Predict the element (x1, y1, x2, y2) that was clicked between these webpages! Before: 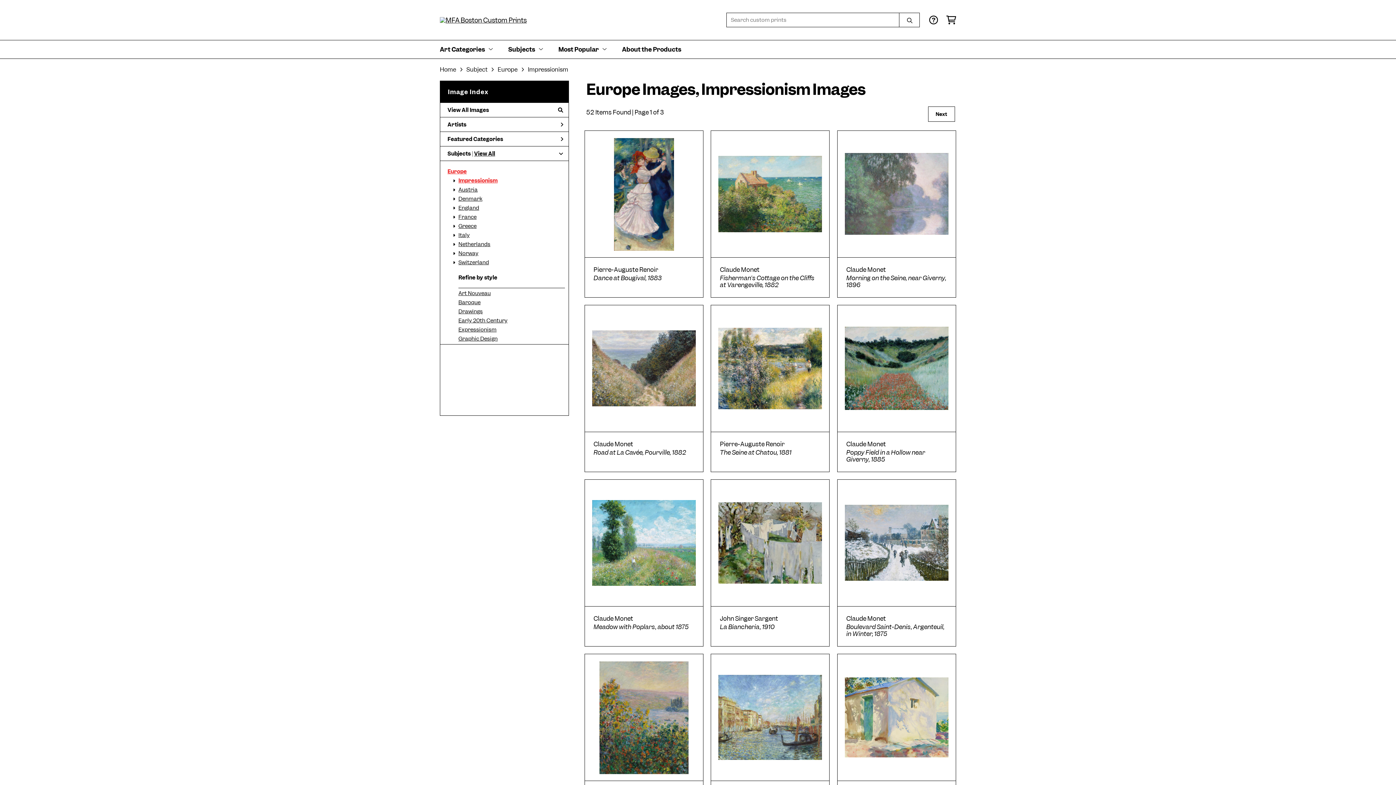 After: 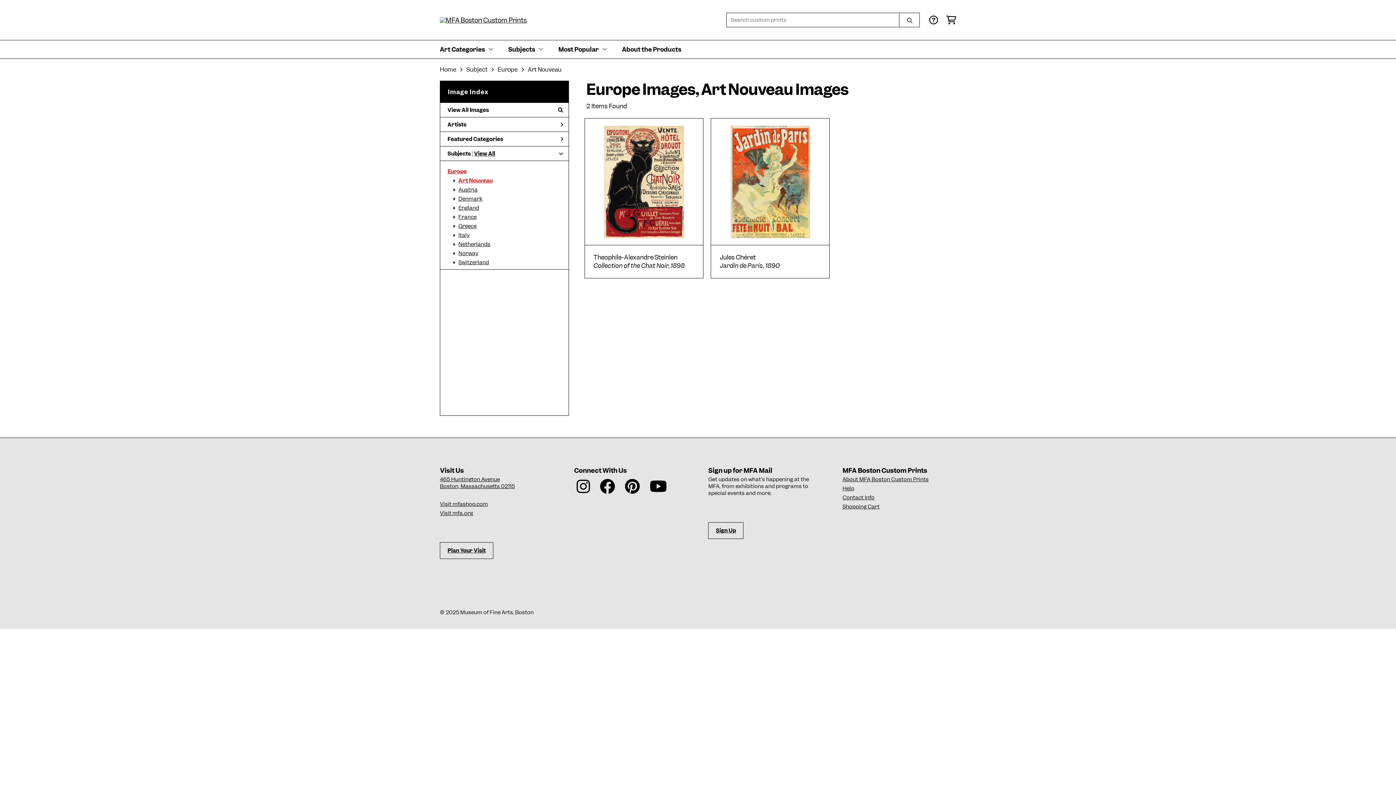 Action: bbox: (458, 289, 490, 297) label: Art Nouveau